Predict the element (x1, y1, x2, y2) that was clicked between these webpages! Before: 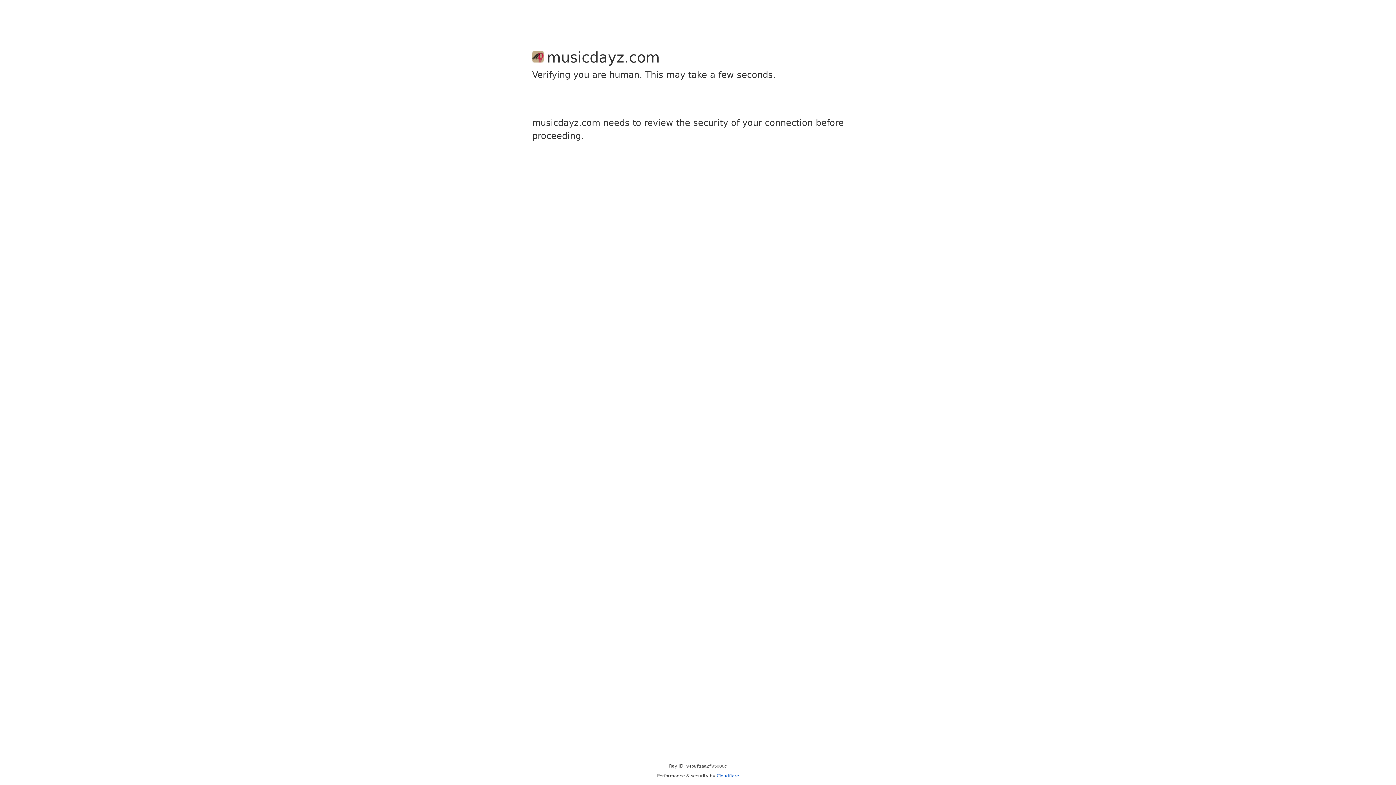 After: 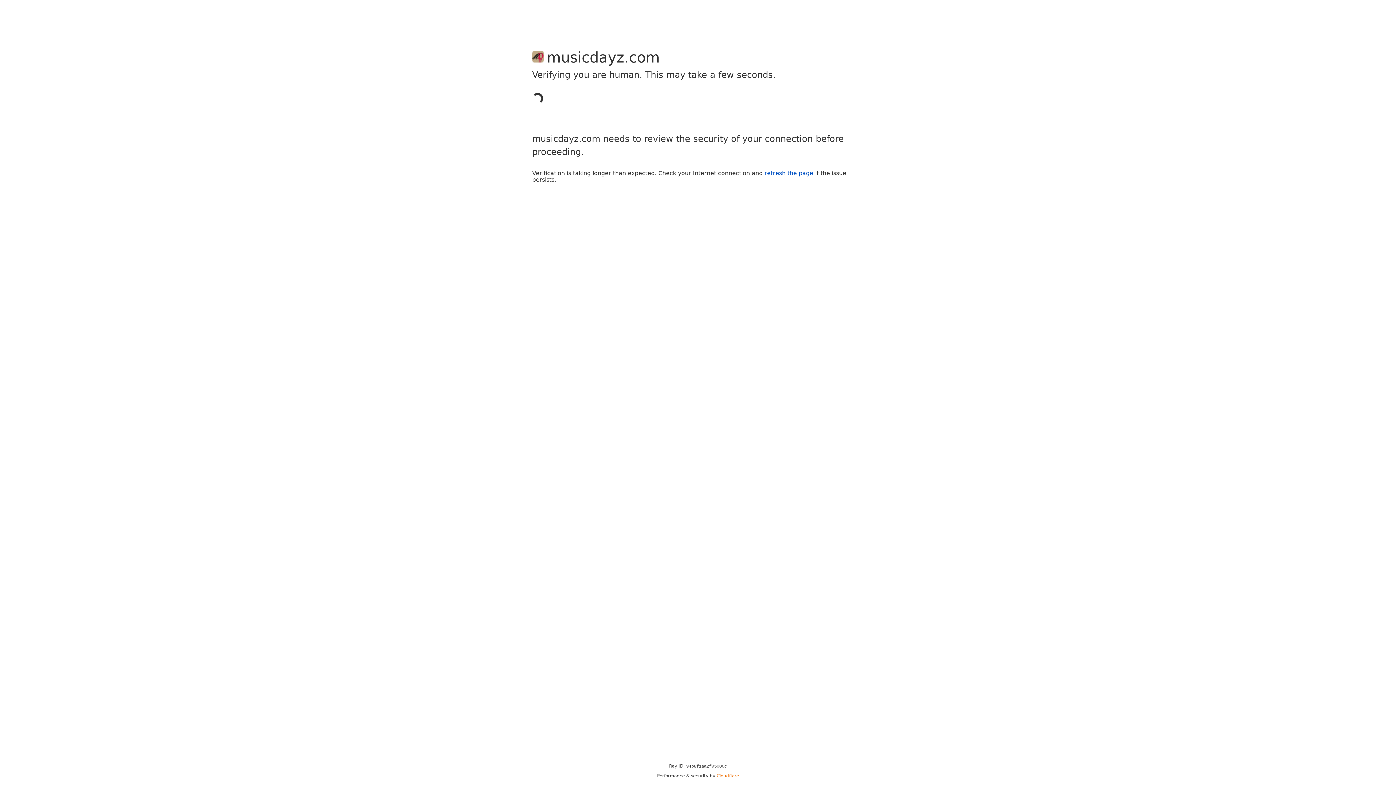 Action: label: Cloudflare bbox: (716, 773, 739, 778)